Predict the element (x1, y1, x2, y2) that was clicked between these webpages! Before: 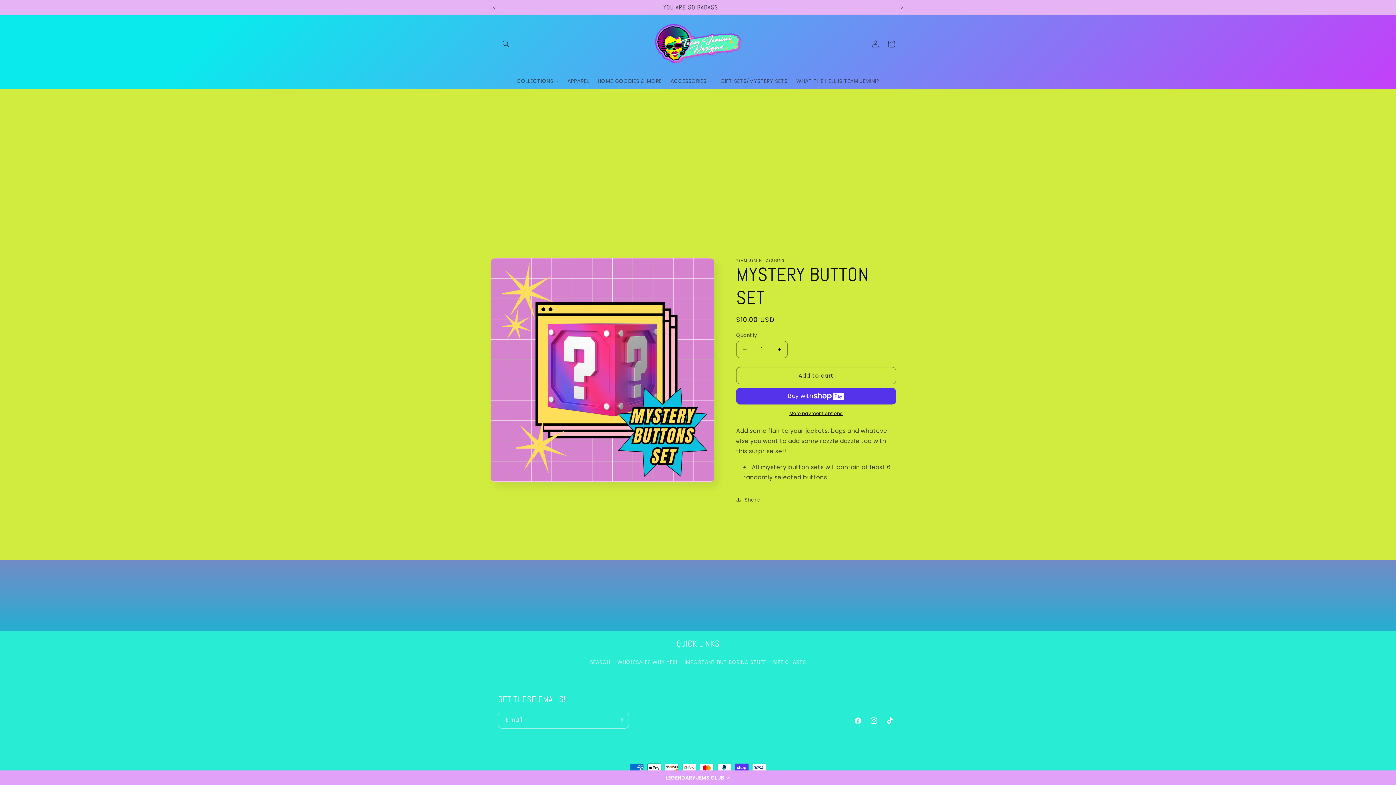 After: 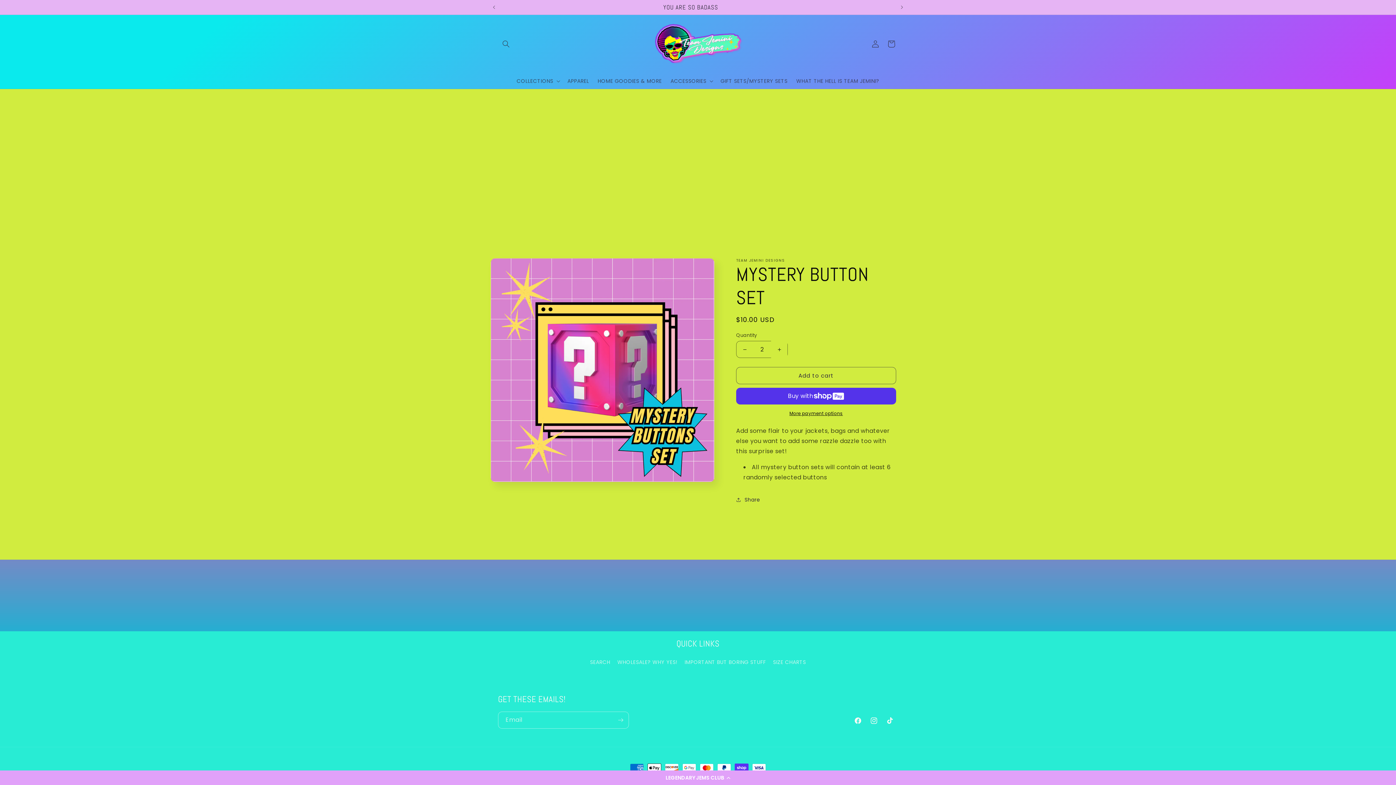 Action: bbox: (771, 341, 787, 358) label: Increase quantity for MYSTERY BUTTON SET